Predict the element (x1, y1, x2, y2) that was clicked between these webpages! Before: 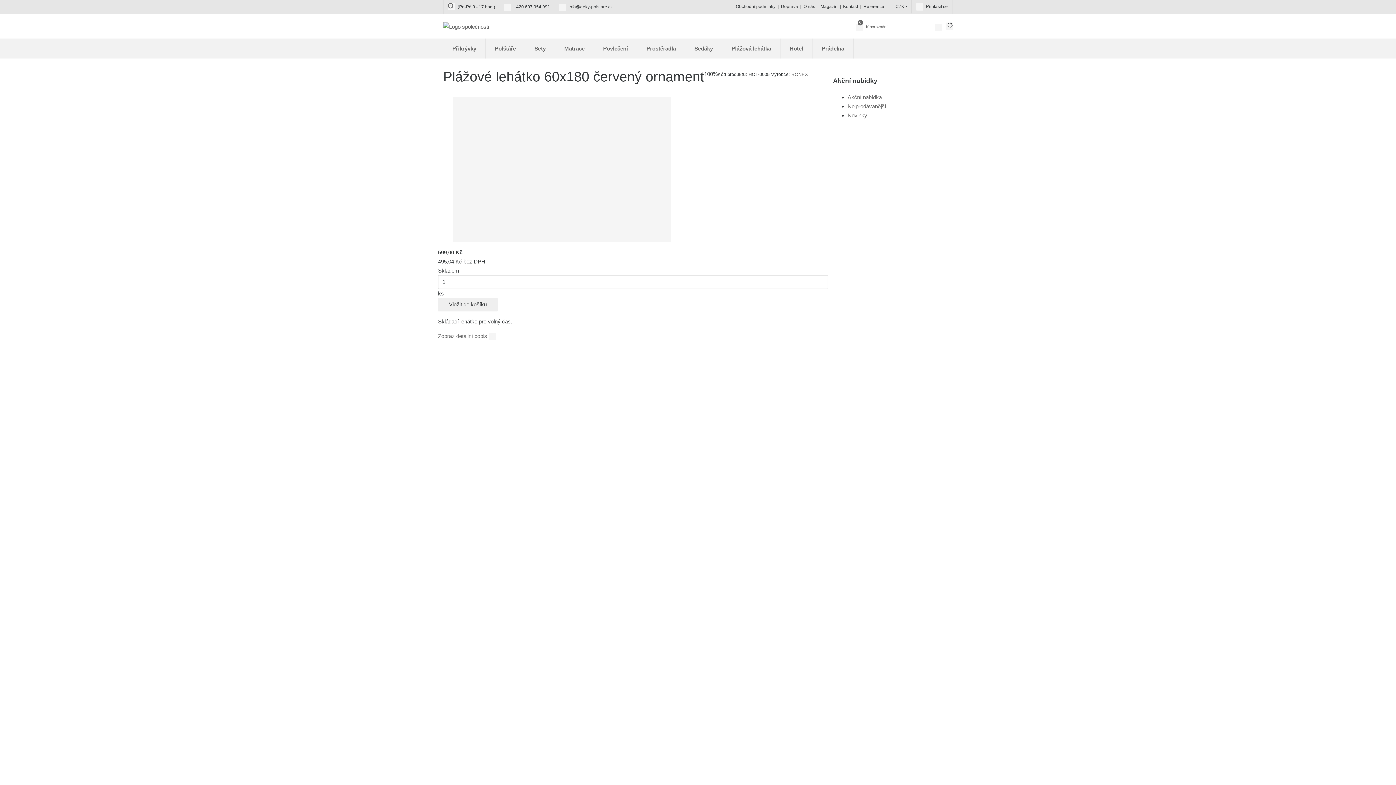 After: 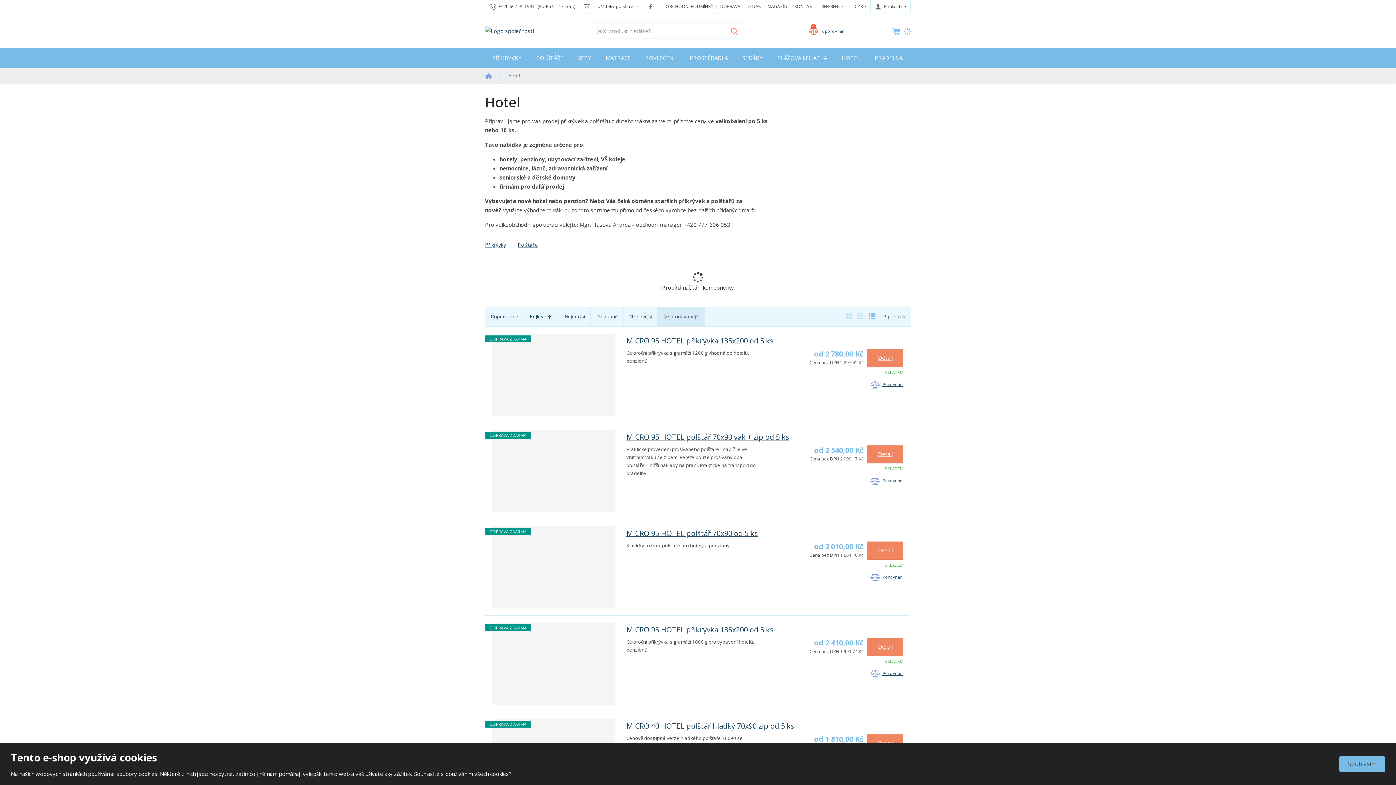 Action: label: Hotel bbox: (780, 38, 812, 58)